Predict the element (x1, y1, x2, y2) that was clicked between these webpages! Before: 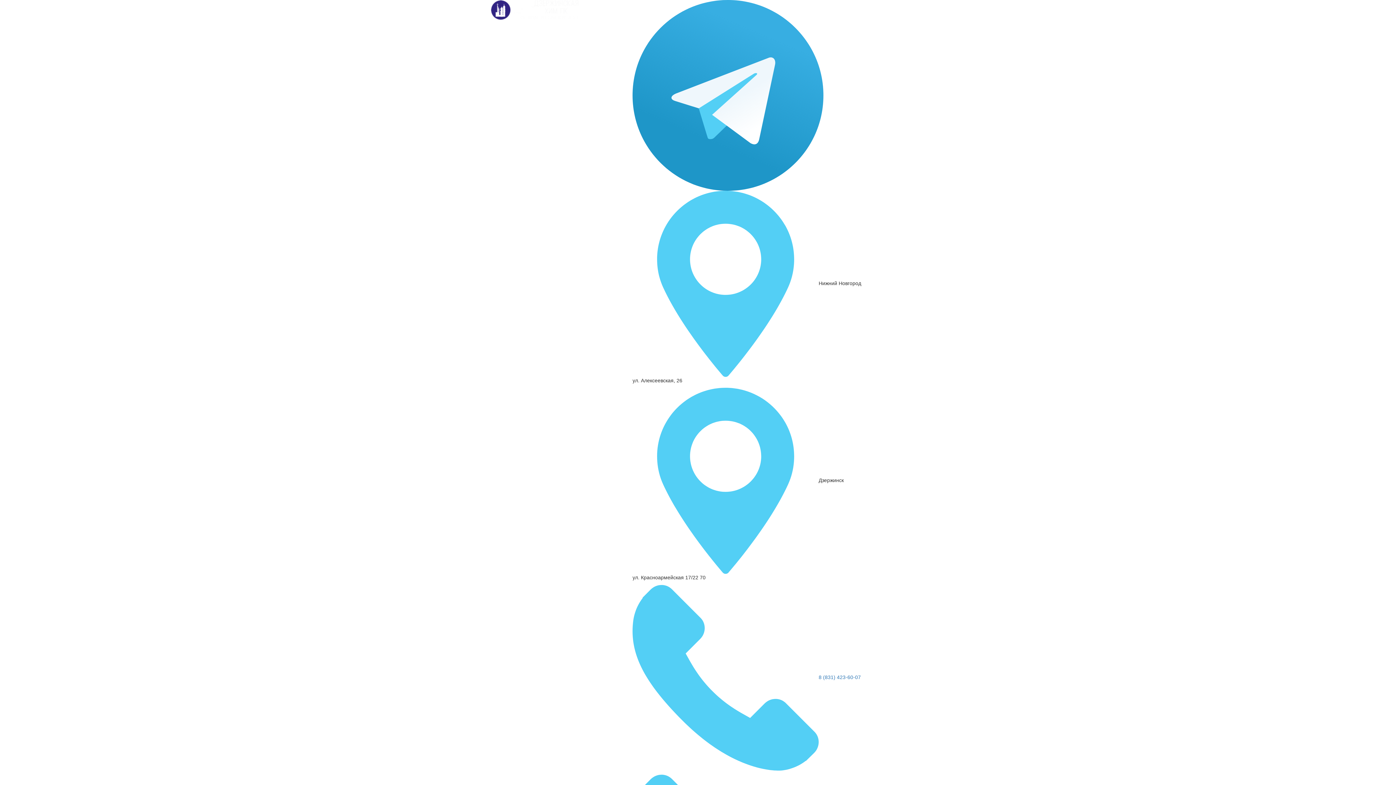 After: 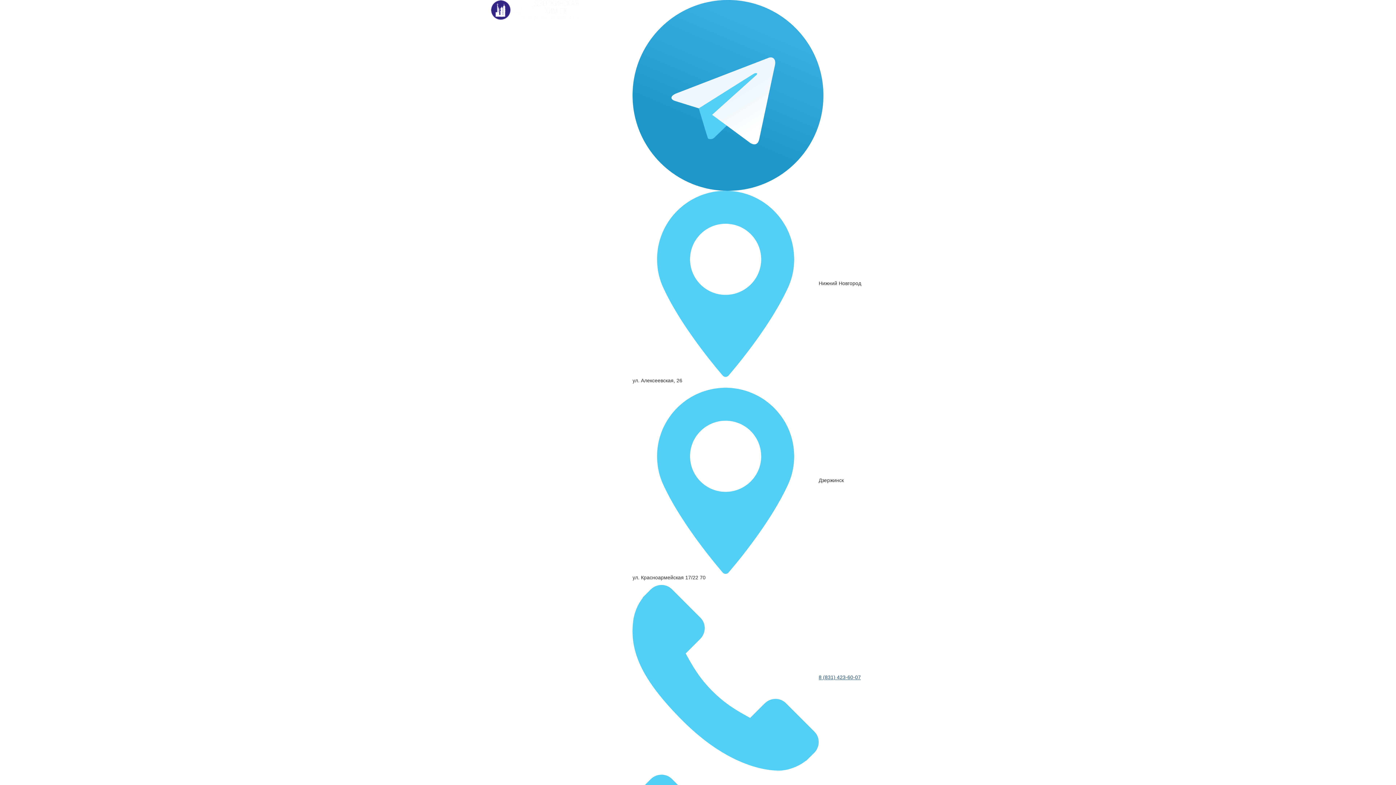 Action: bbox: (632, 674, 861, 680) label: 8 (831) 423-60-07